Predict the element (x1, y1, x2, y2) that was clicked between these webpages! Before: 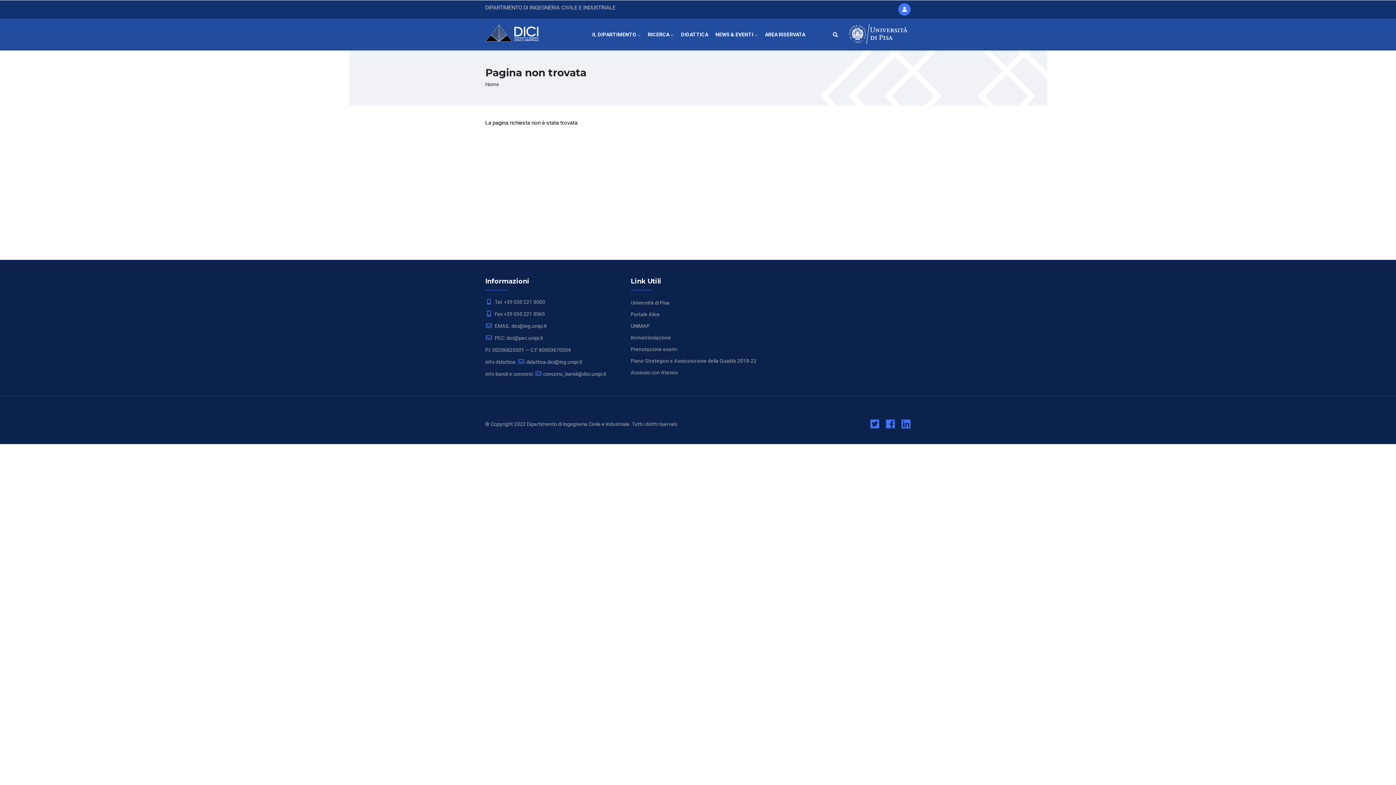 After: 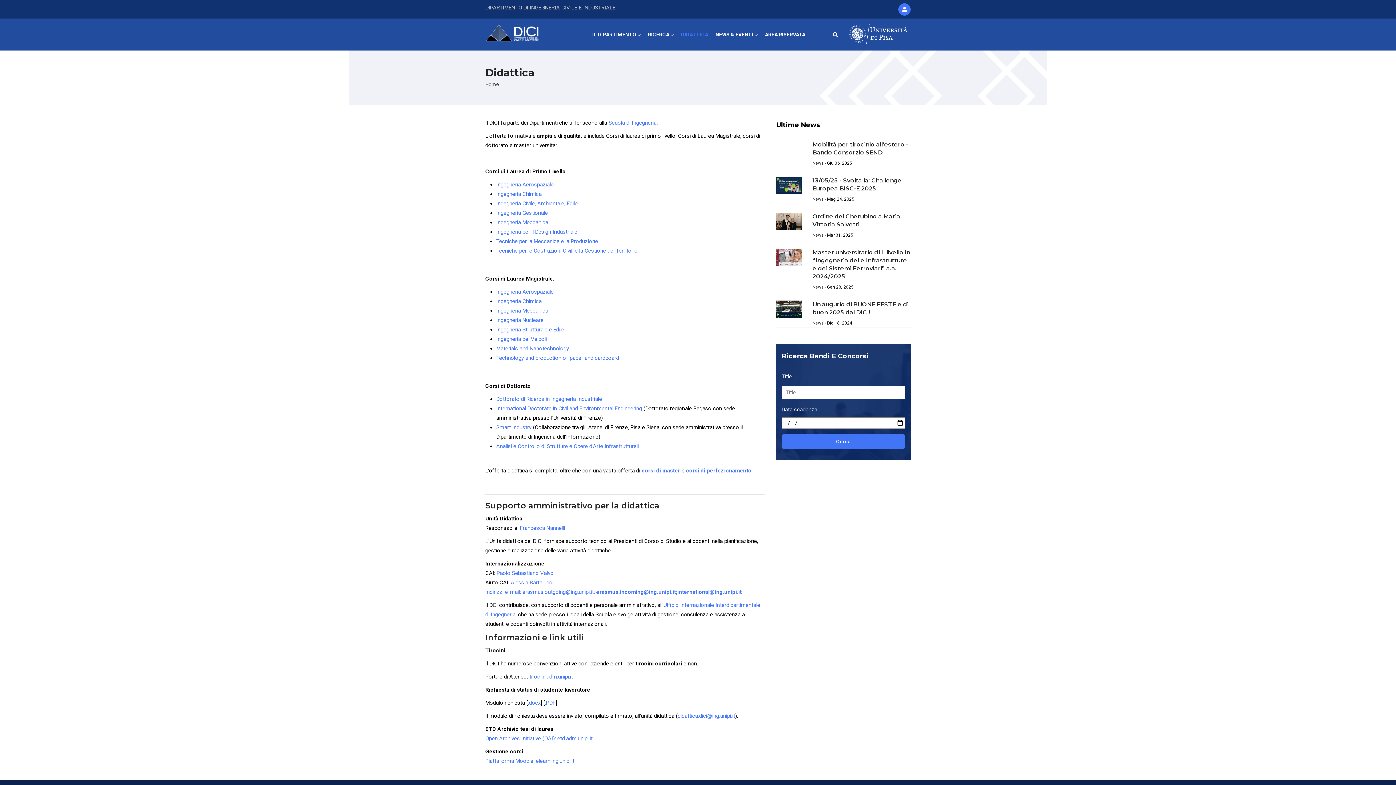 Action: label: DIDATTICA bbox: (677, 18, 712, 50)